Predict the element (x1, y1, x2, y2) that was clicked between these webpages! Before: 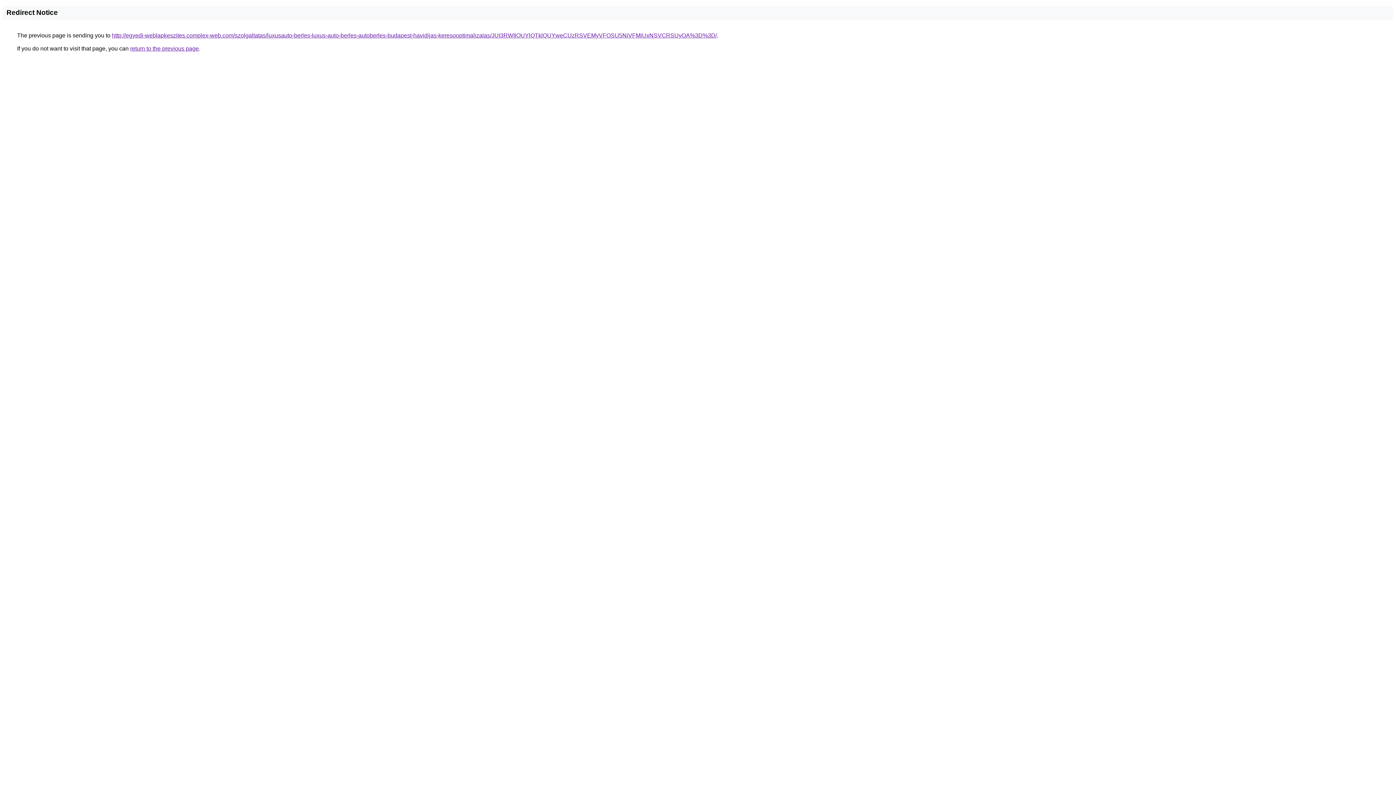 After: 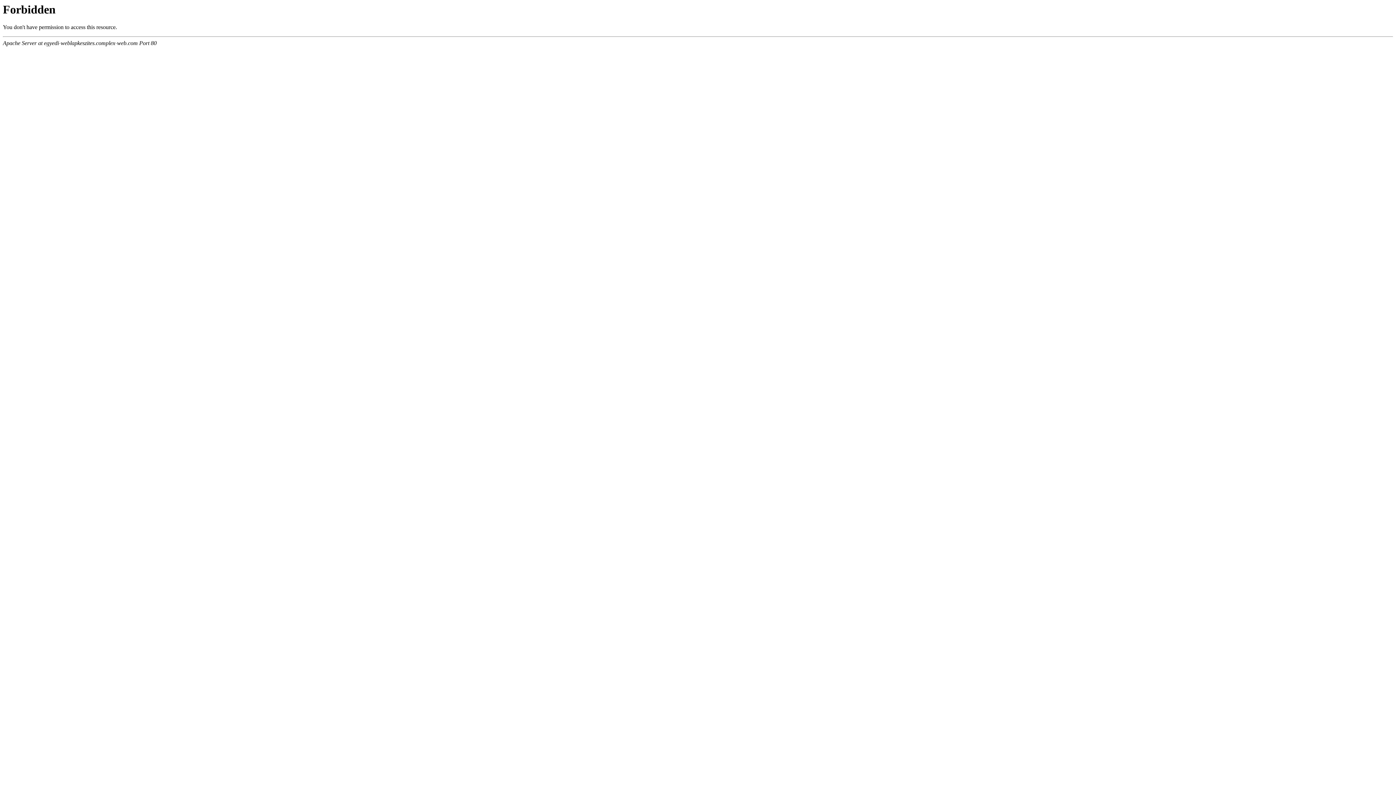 Action: bbox: (112, 32, 717, 38) label: http://egyedi-weblapkeszites.complex-web.com/szolgaltatas/luxusauto-berles-luxus-auto-berles-autoberles-budapest-havidijas-keresooptimalizalas/JUI3RWIlOUYlQTklQUYweCUzRSVEMyVFOSU5NiVFMiUxNSVCRSUyOA%3D%3D/